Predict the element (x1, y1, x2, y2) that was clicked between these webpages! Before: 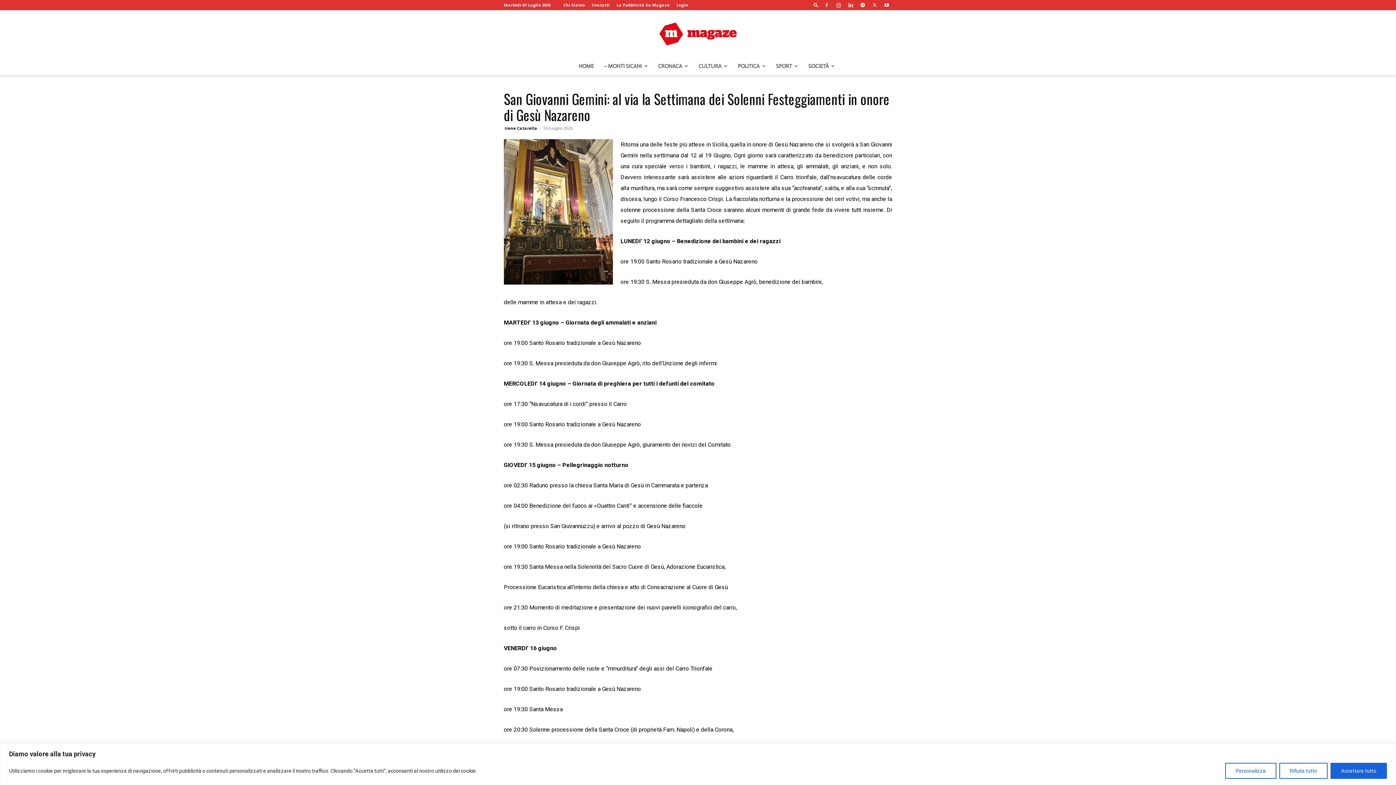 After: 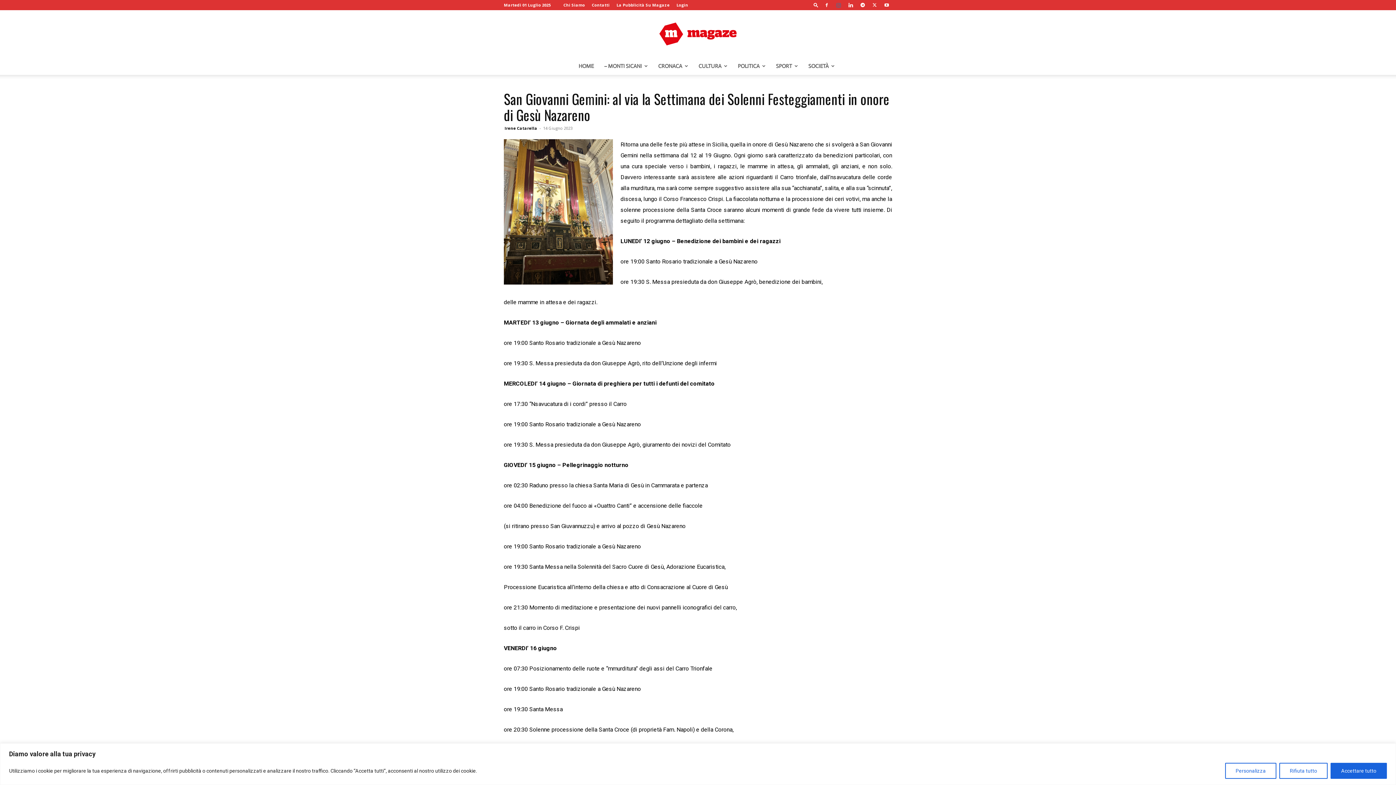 Action: bbox: (833, 0, 844, 10)